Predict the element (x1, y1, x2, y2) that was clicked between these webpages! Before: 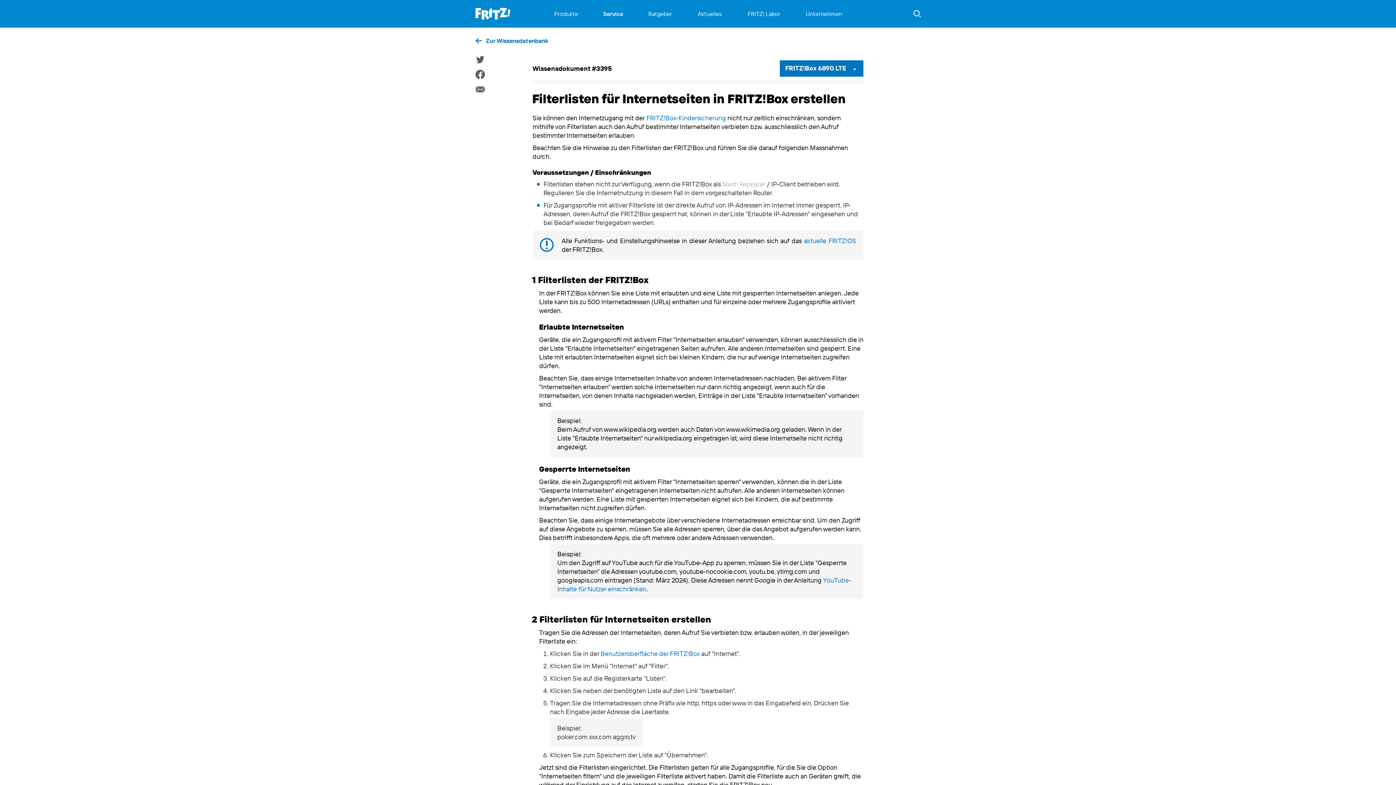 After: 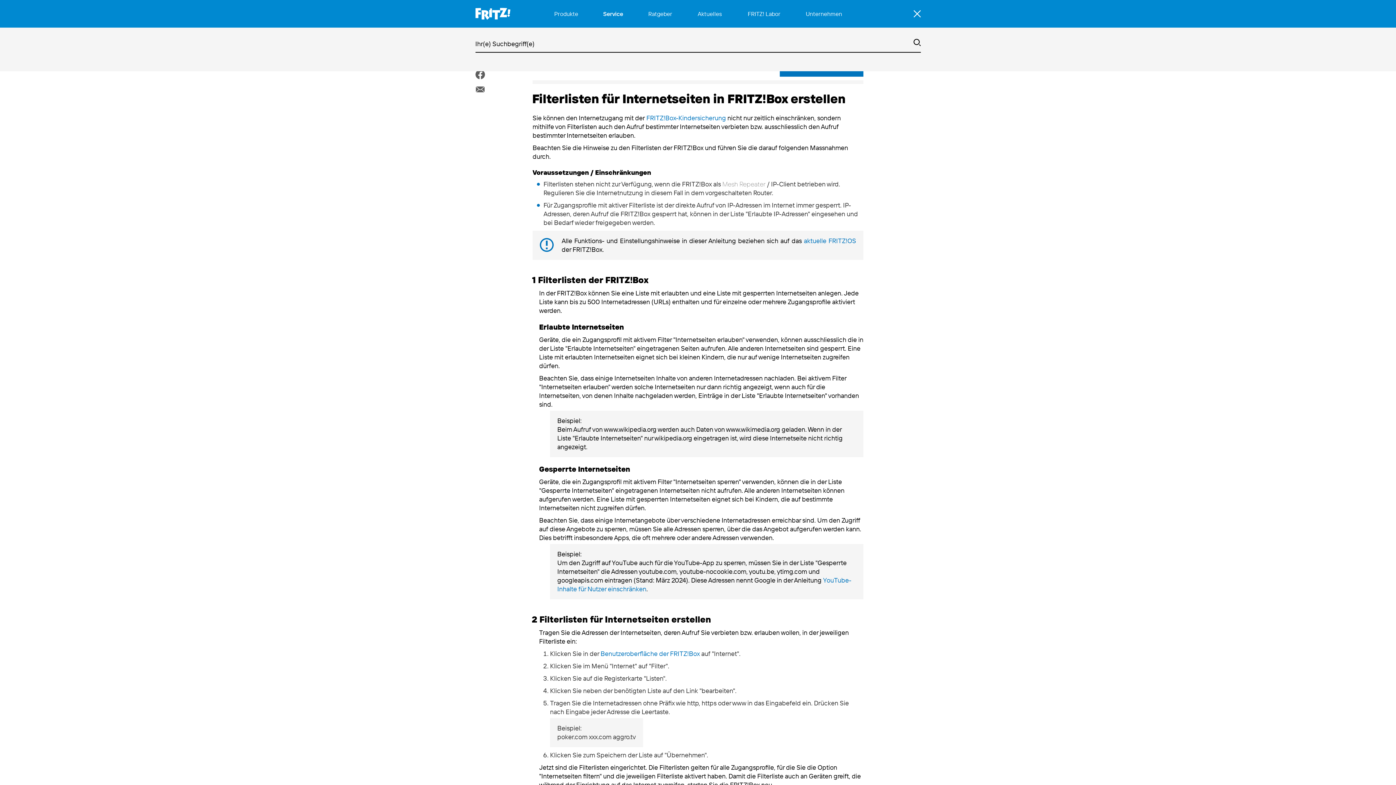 Action: label: Suche einblenden/ausblenden bbox: (913, 10, 920, 17)